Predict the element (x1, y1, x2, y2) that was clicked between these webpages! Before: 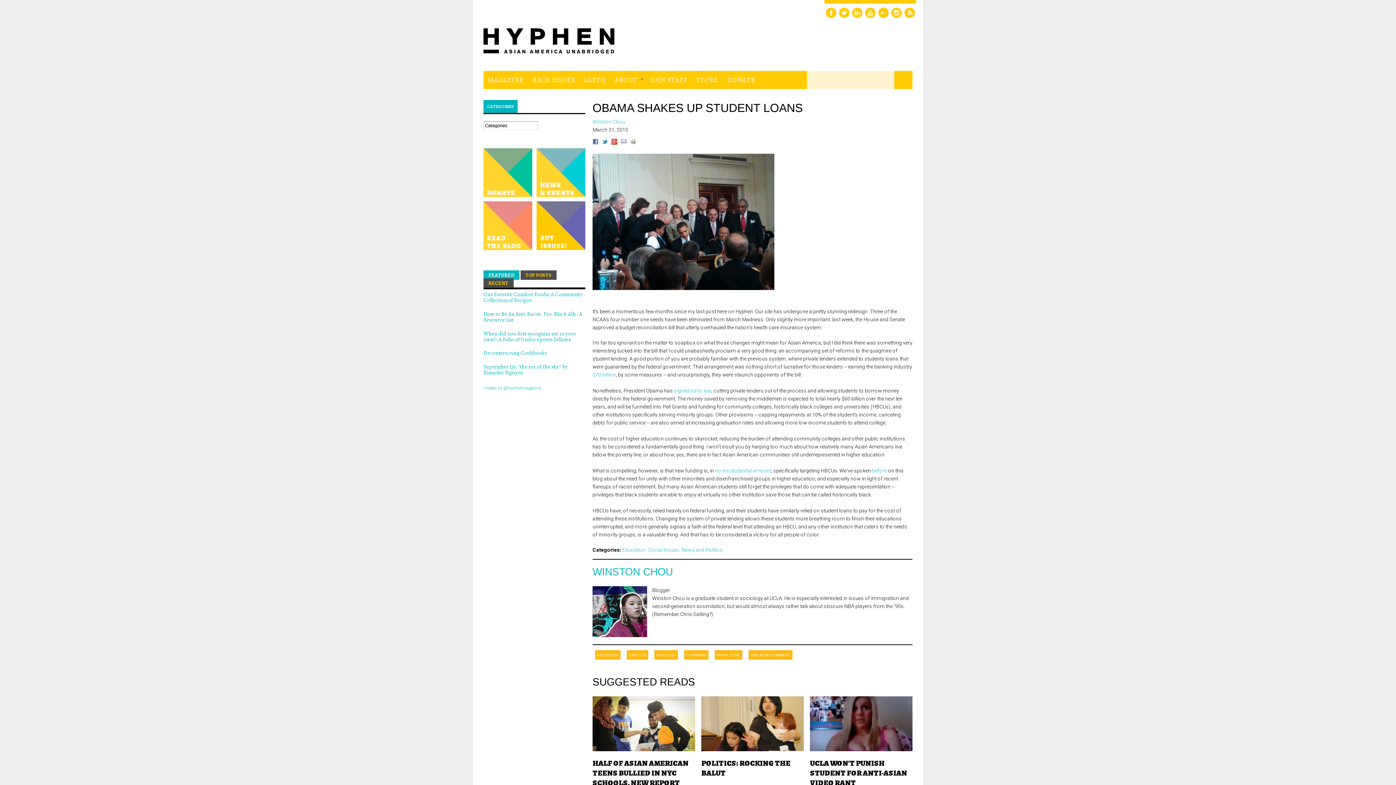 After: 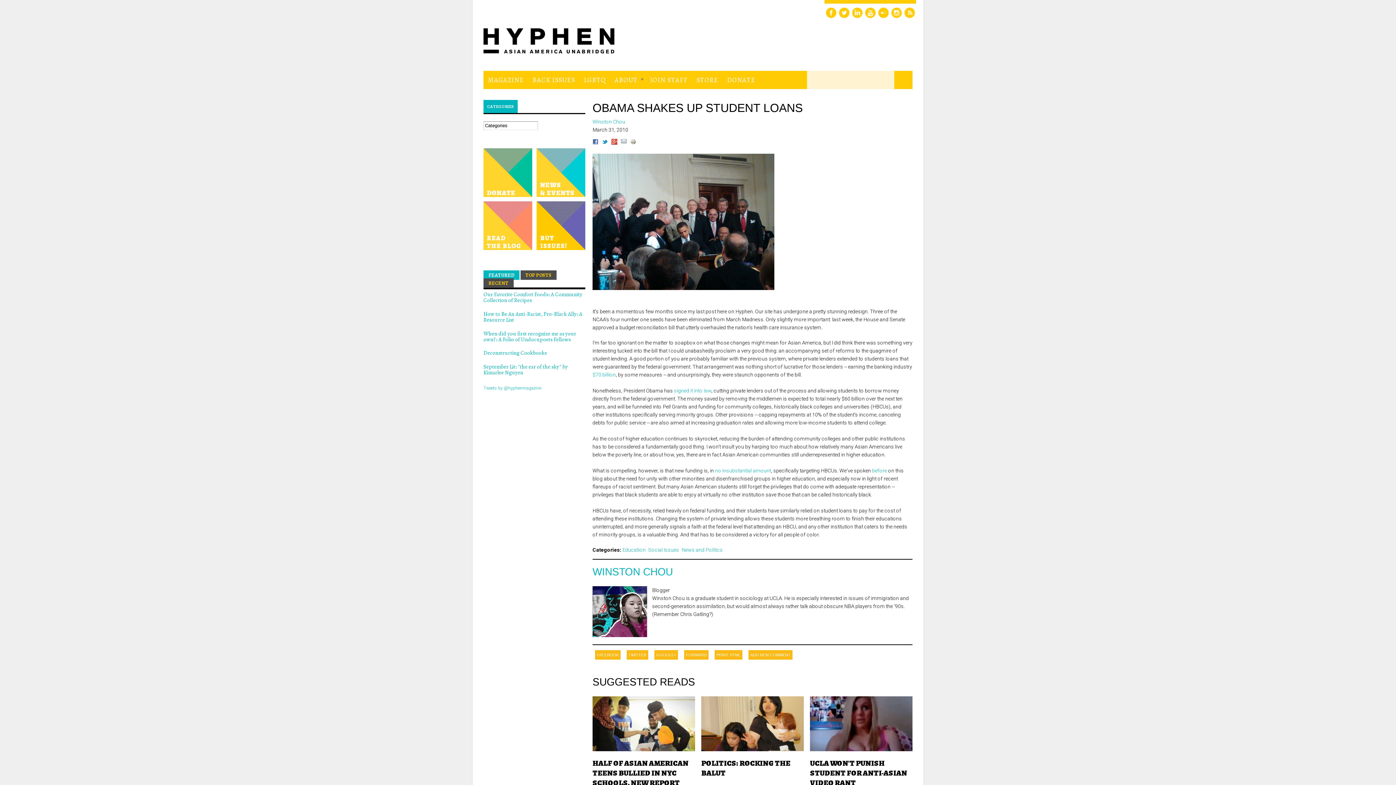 Action: bbox: (592, 372, 616, 377) label: $70 billion